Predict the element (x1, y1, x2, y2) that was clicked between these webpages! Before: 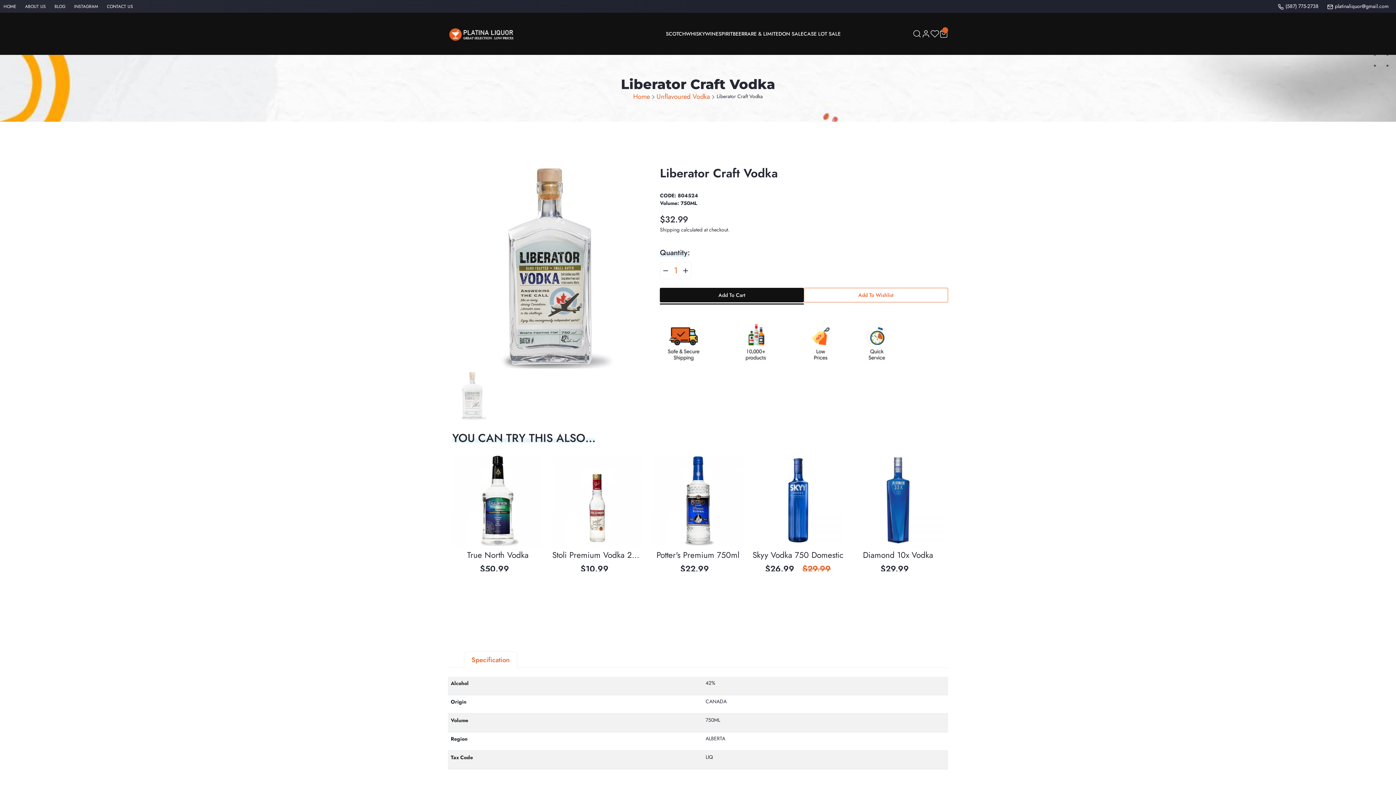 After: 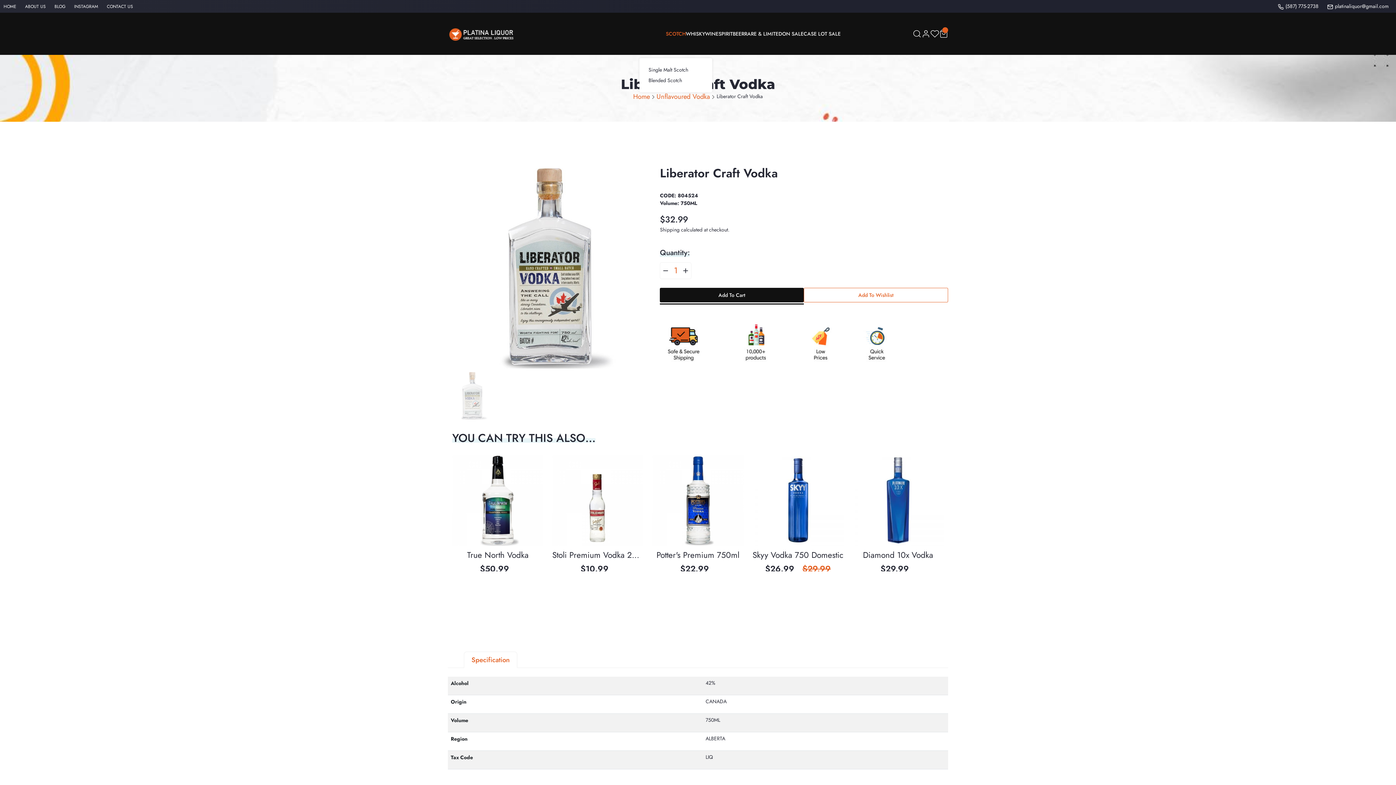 Action: label: SCOTCH bbox: (665, 30, 685, 37)